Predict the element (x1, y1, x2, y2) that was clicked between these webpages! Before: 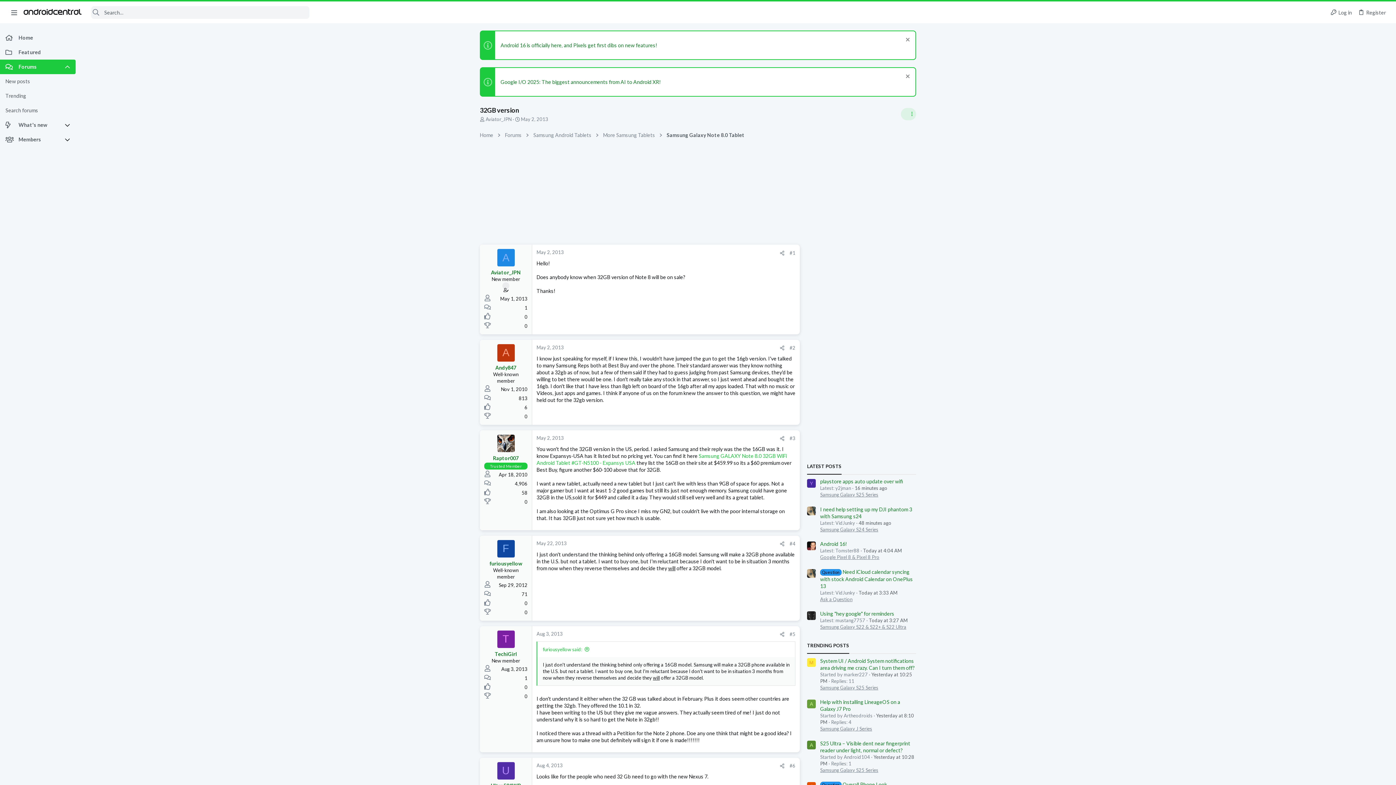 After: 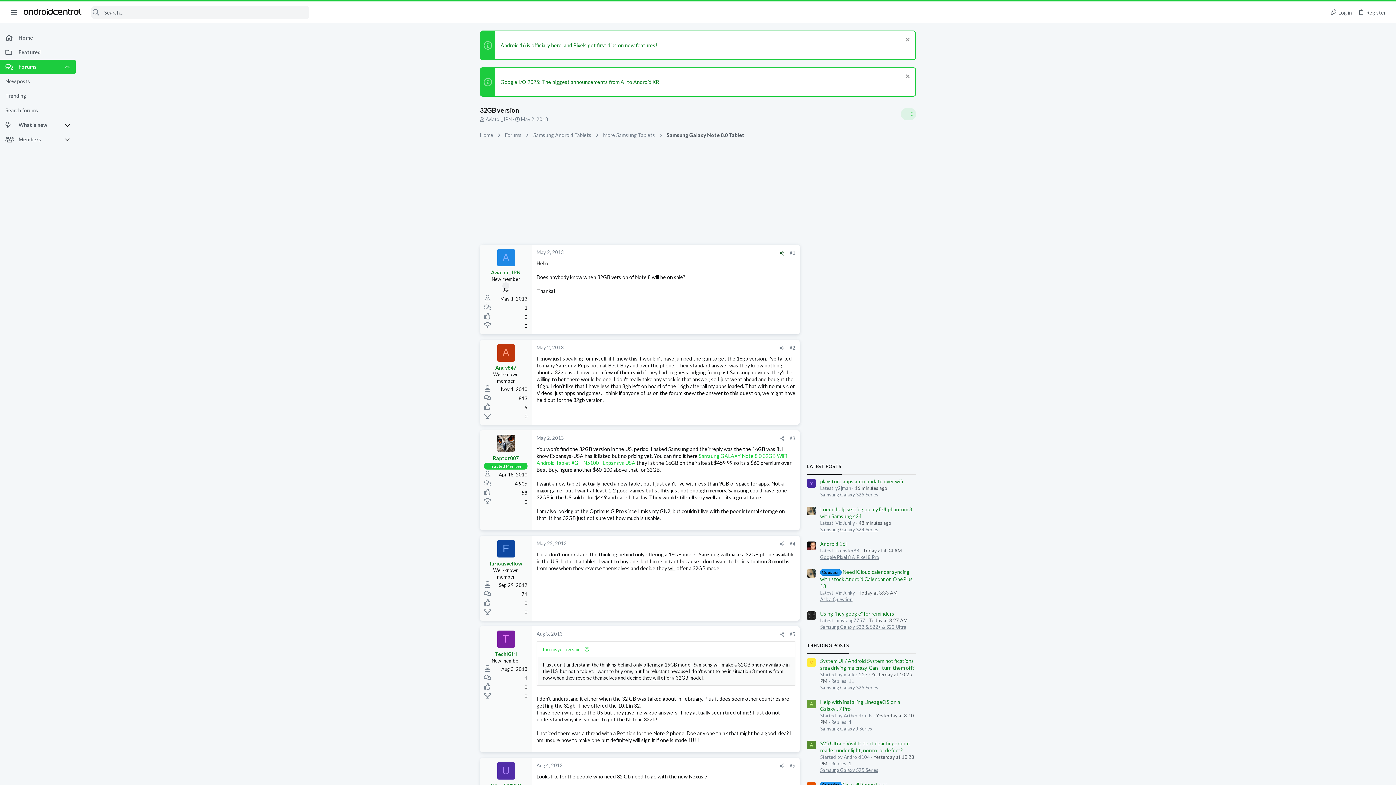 Action: bbox: (777, 249, 787, 256) label: Share